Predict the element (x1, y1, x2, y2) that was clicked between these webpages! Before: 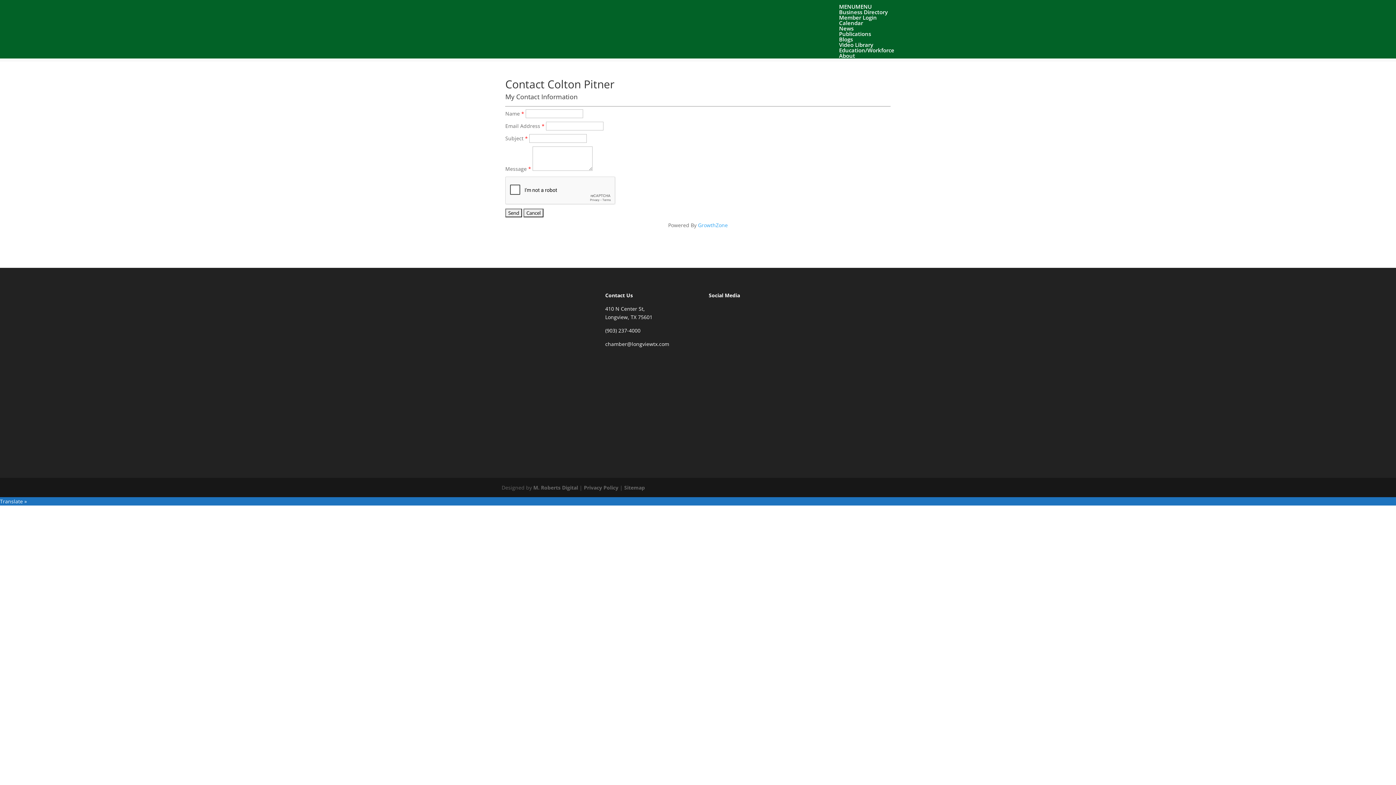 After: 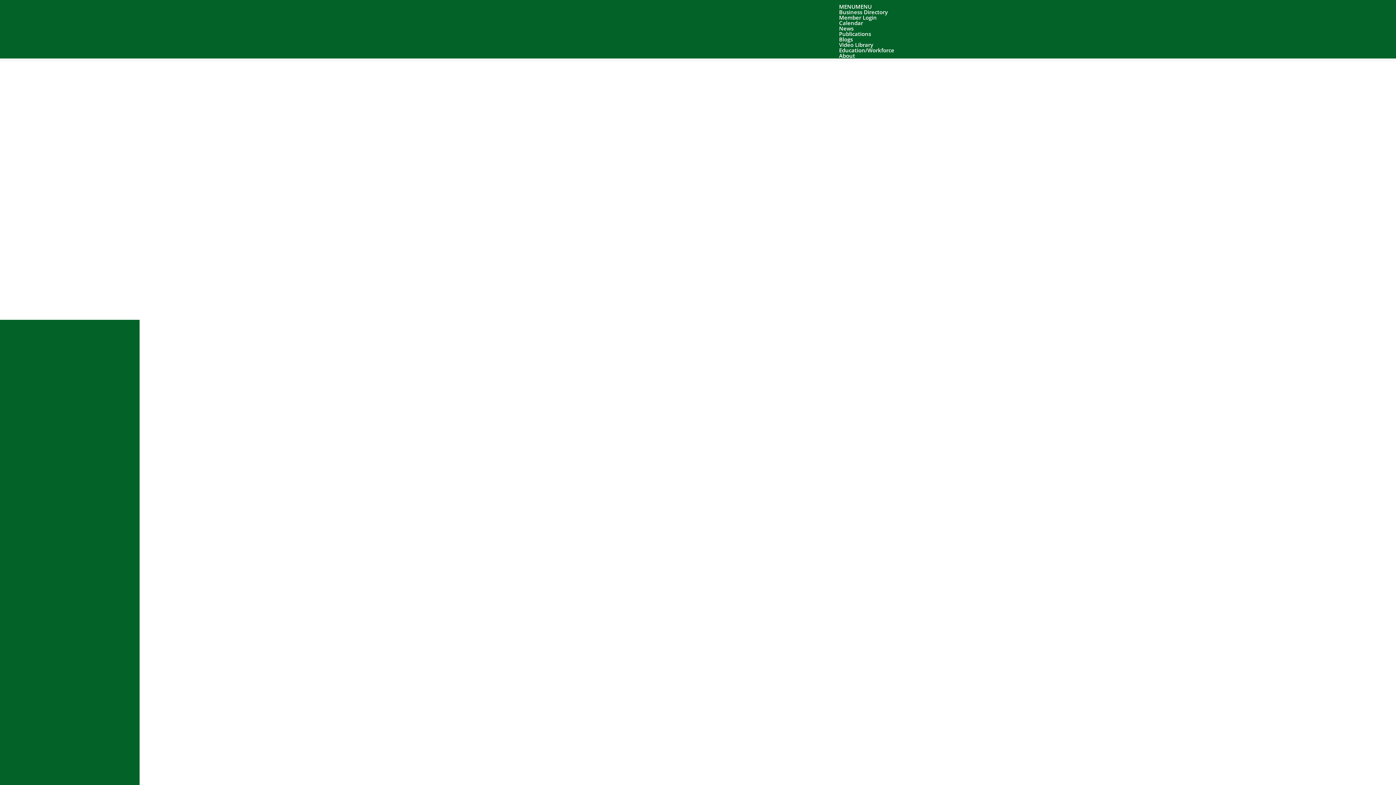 Action: label: Blogs bbox: (839, 35, 853, 43)